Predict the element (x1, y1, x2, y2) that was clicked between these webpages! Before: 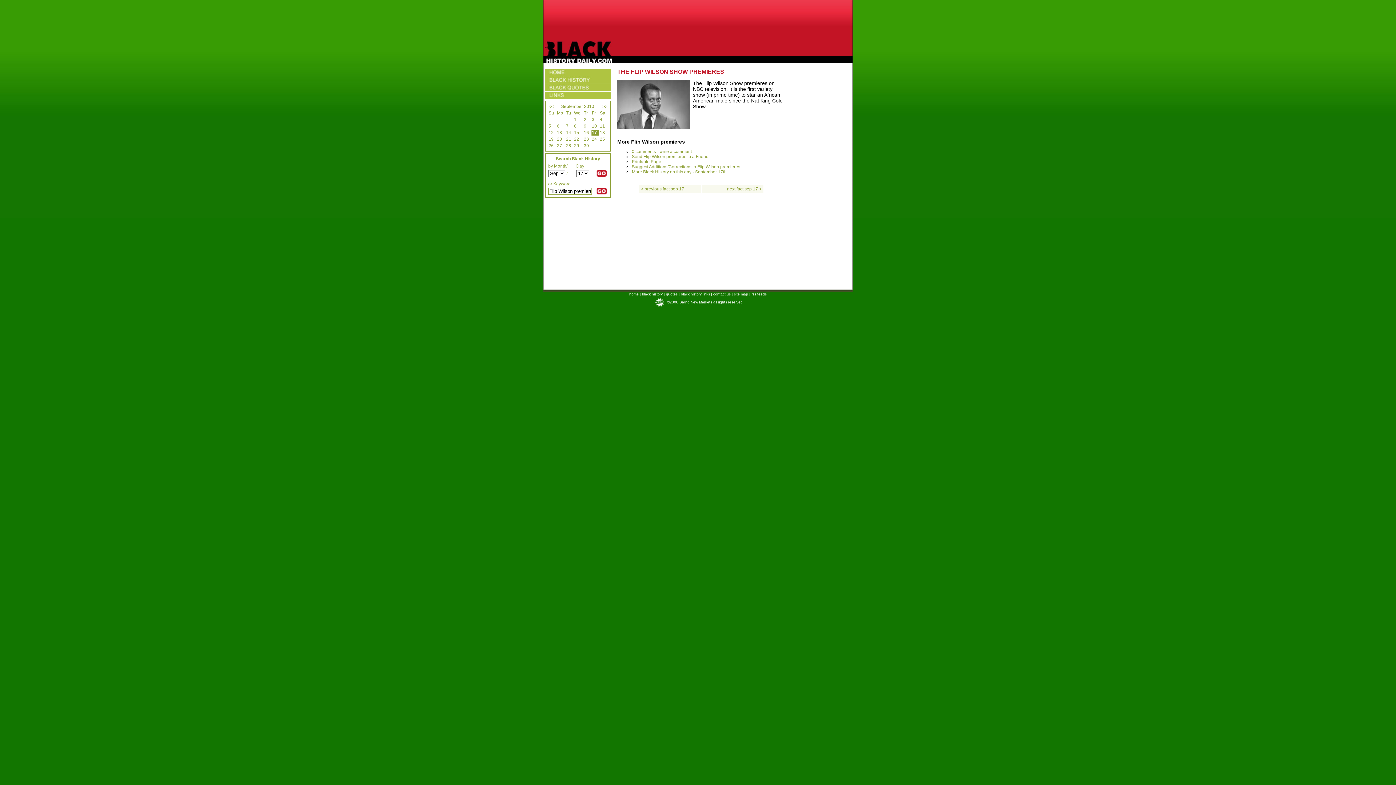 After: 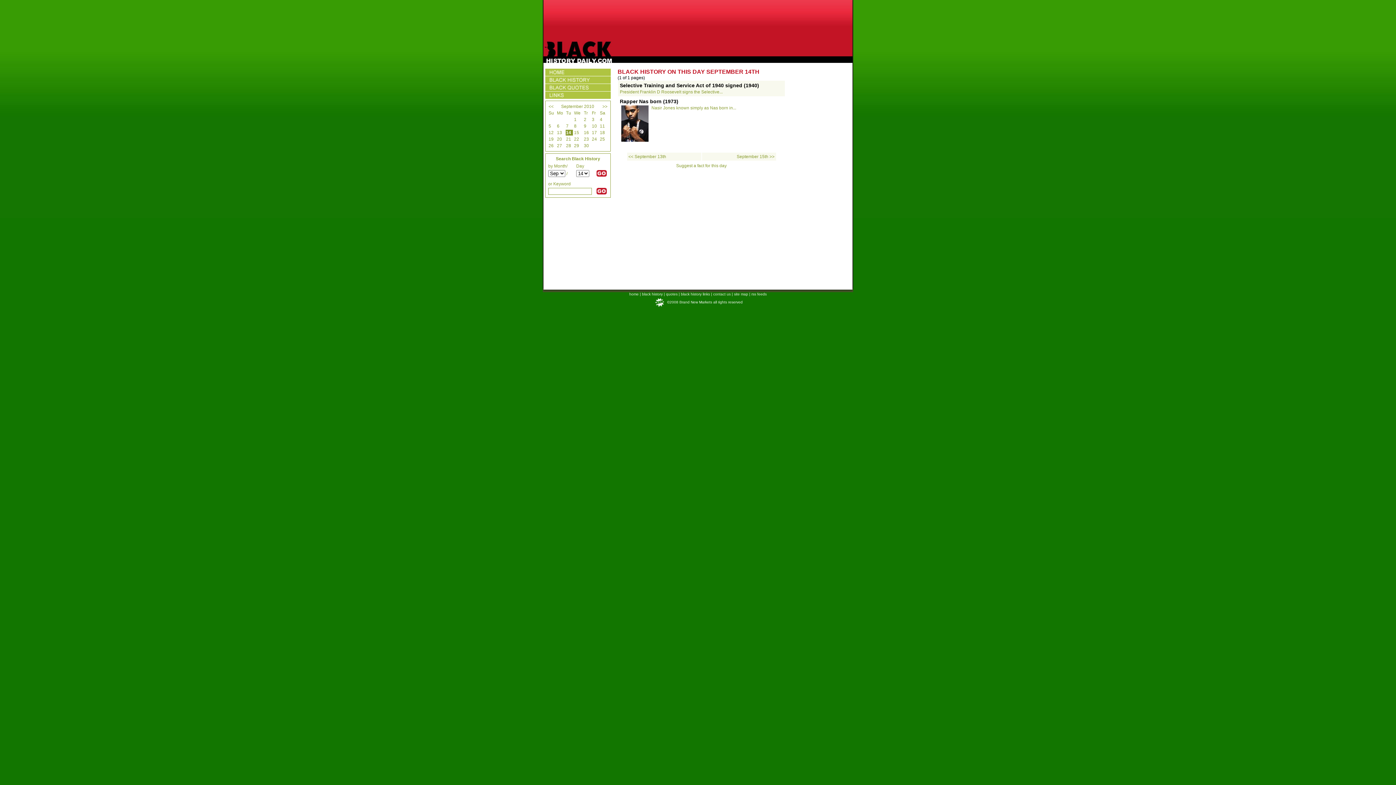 Action: bbox: (566, 130, 571, 135) label: 14